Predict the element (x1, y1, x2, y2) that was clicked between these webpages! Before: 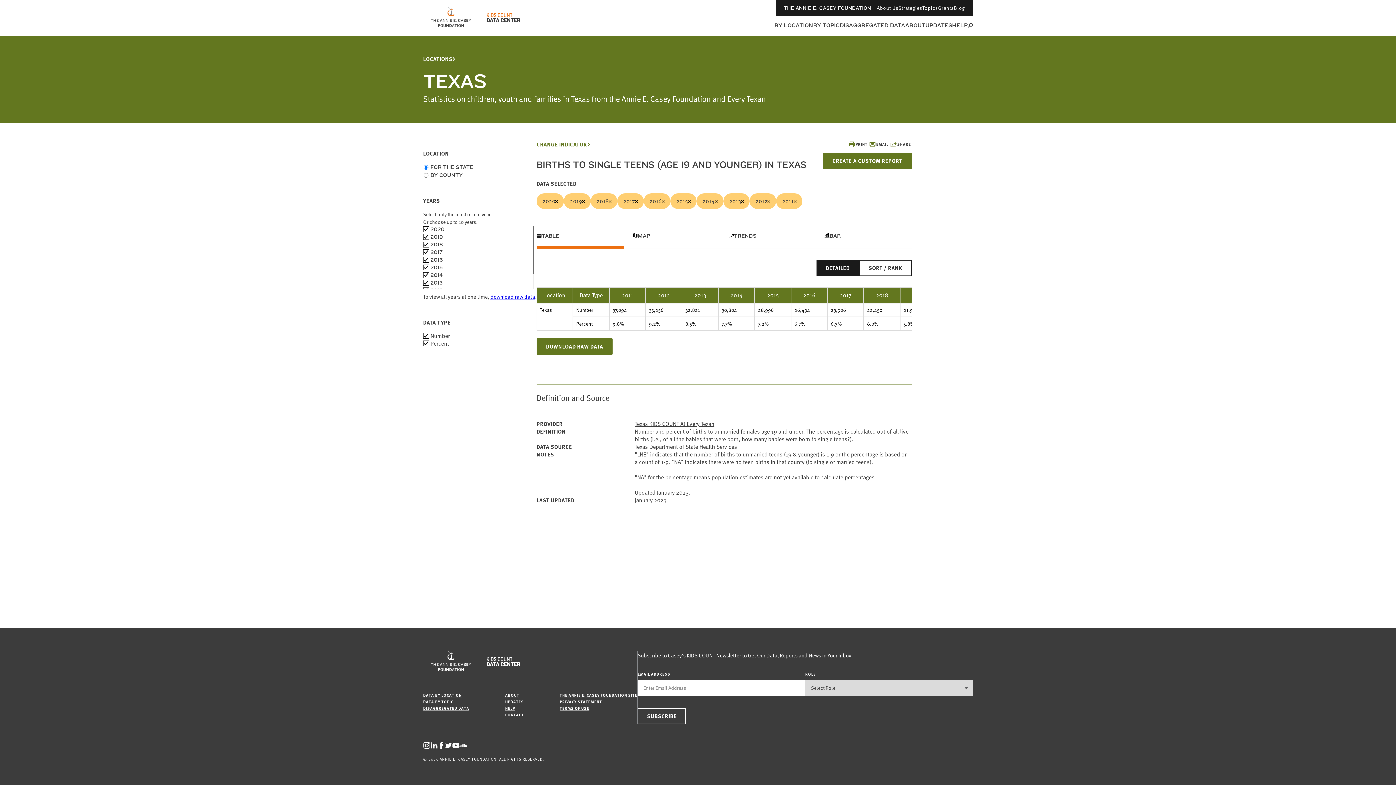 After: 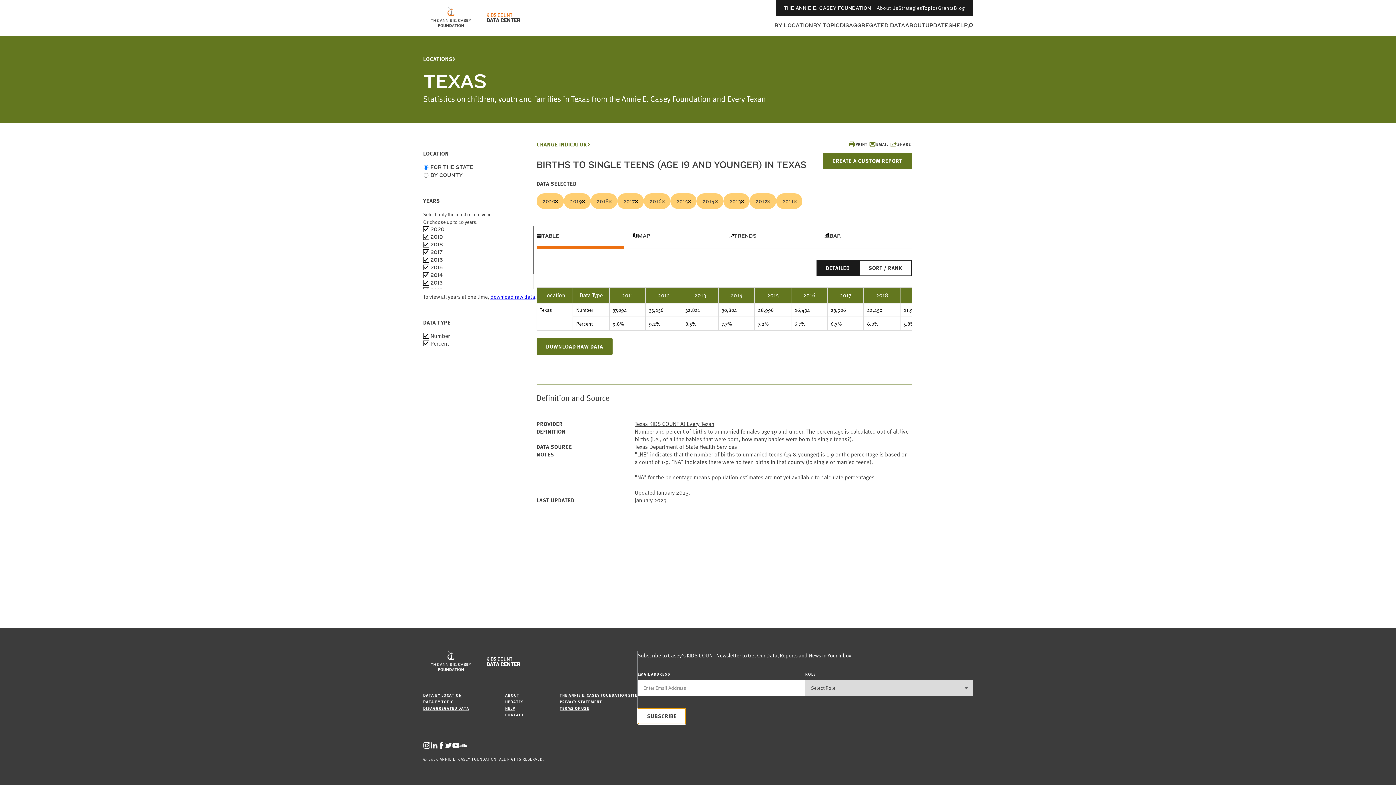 Action: label: SUBSCRIBE bbox: (637, 708, 686, 724)